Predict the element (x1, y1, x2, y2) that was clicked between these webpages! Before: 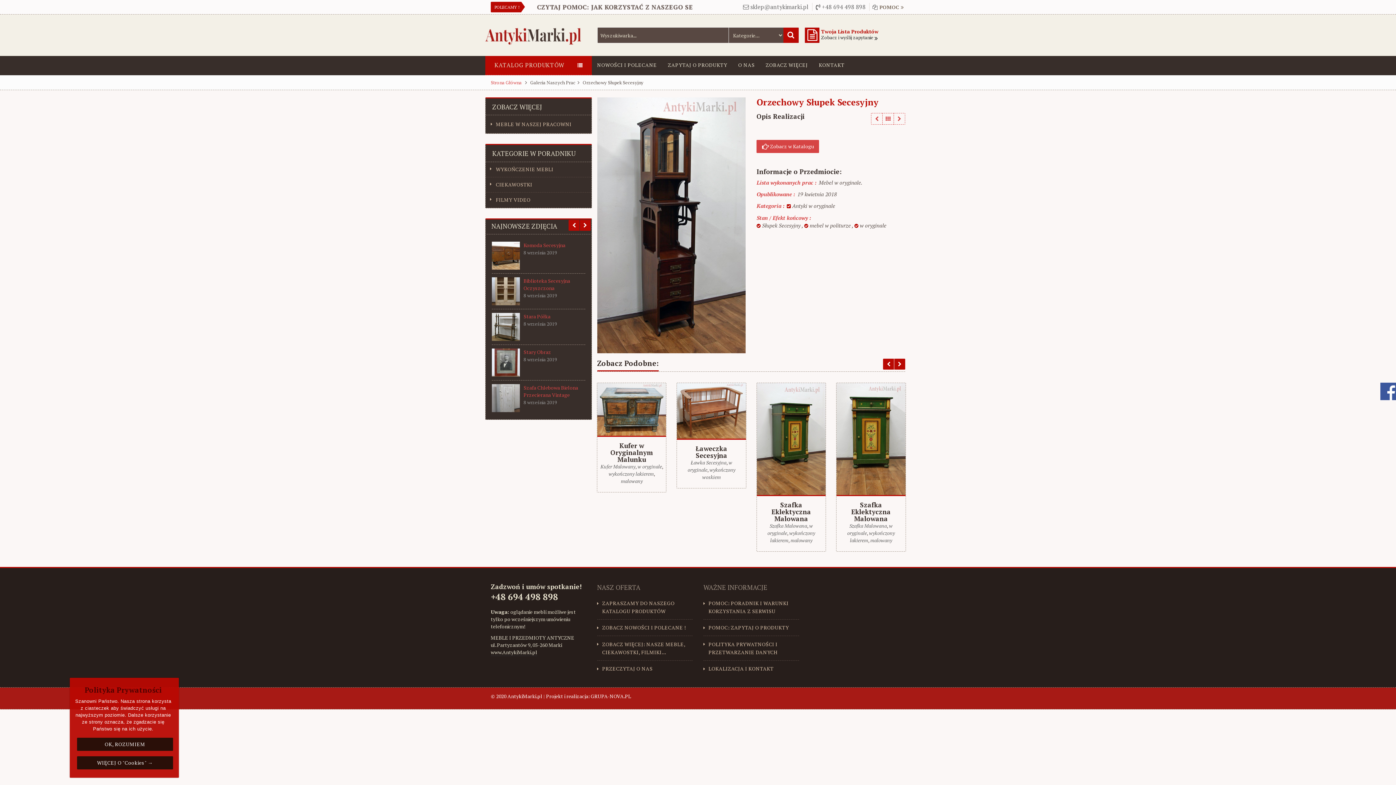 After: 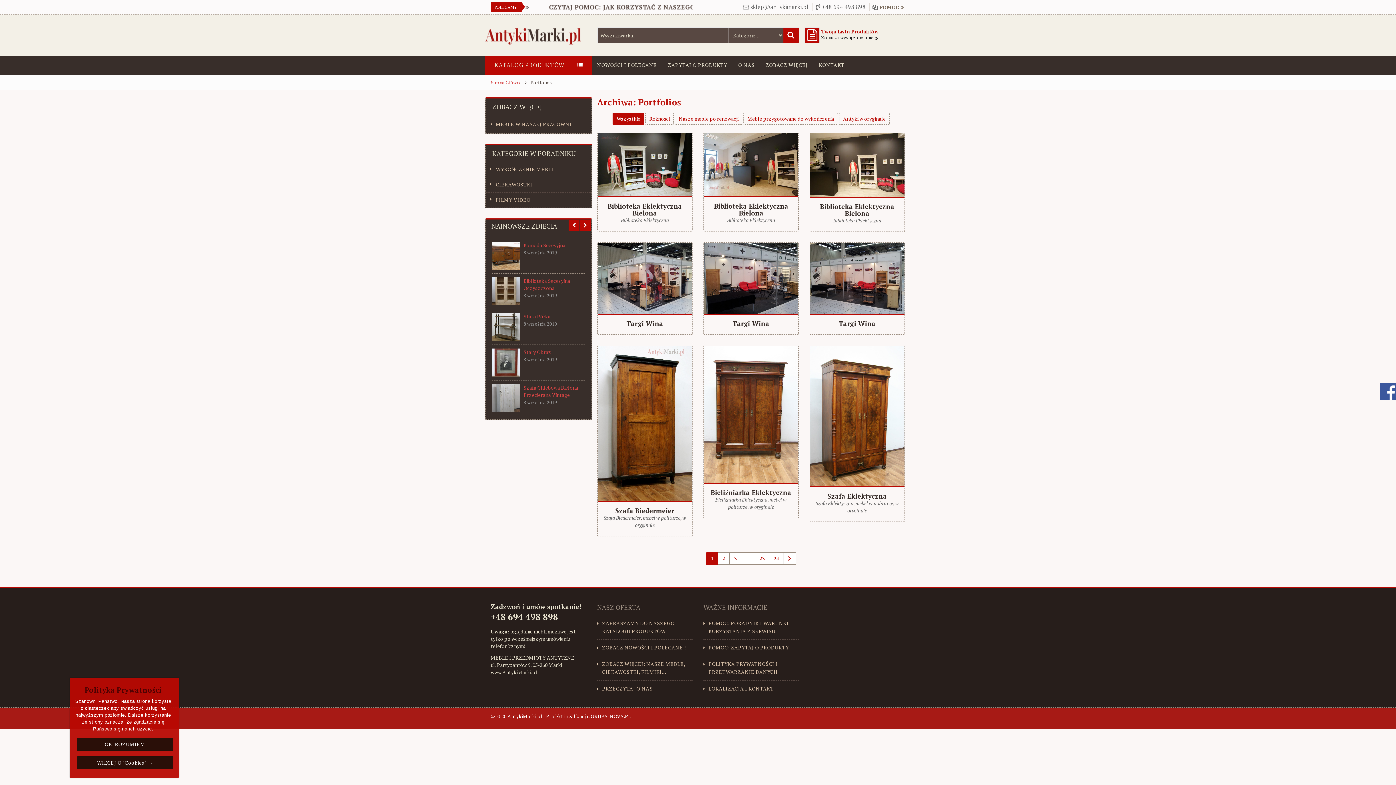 Action: bbox: (882, 113, 893, 124)